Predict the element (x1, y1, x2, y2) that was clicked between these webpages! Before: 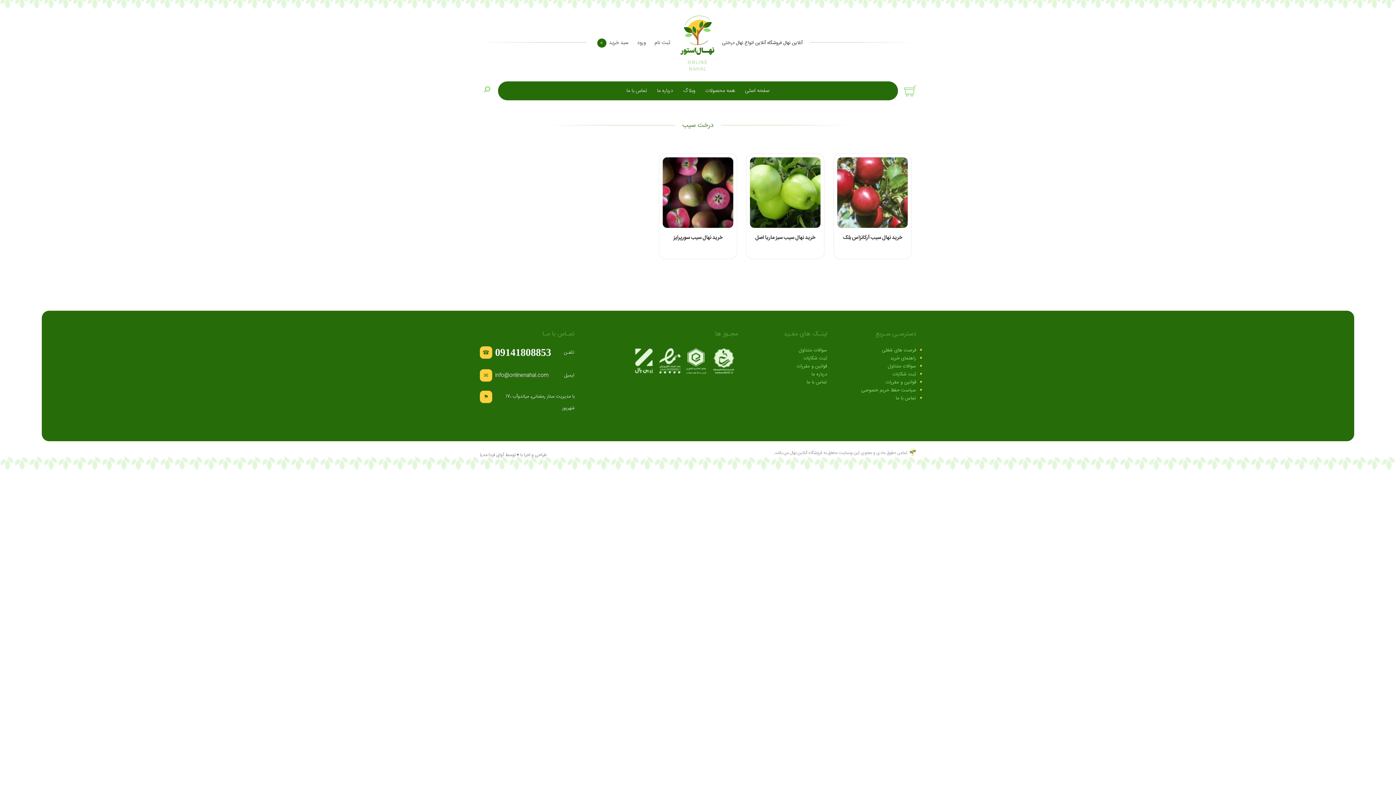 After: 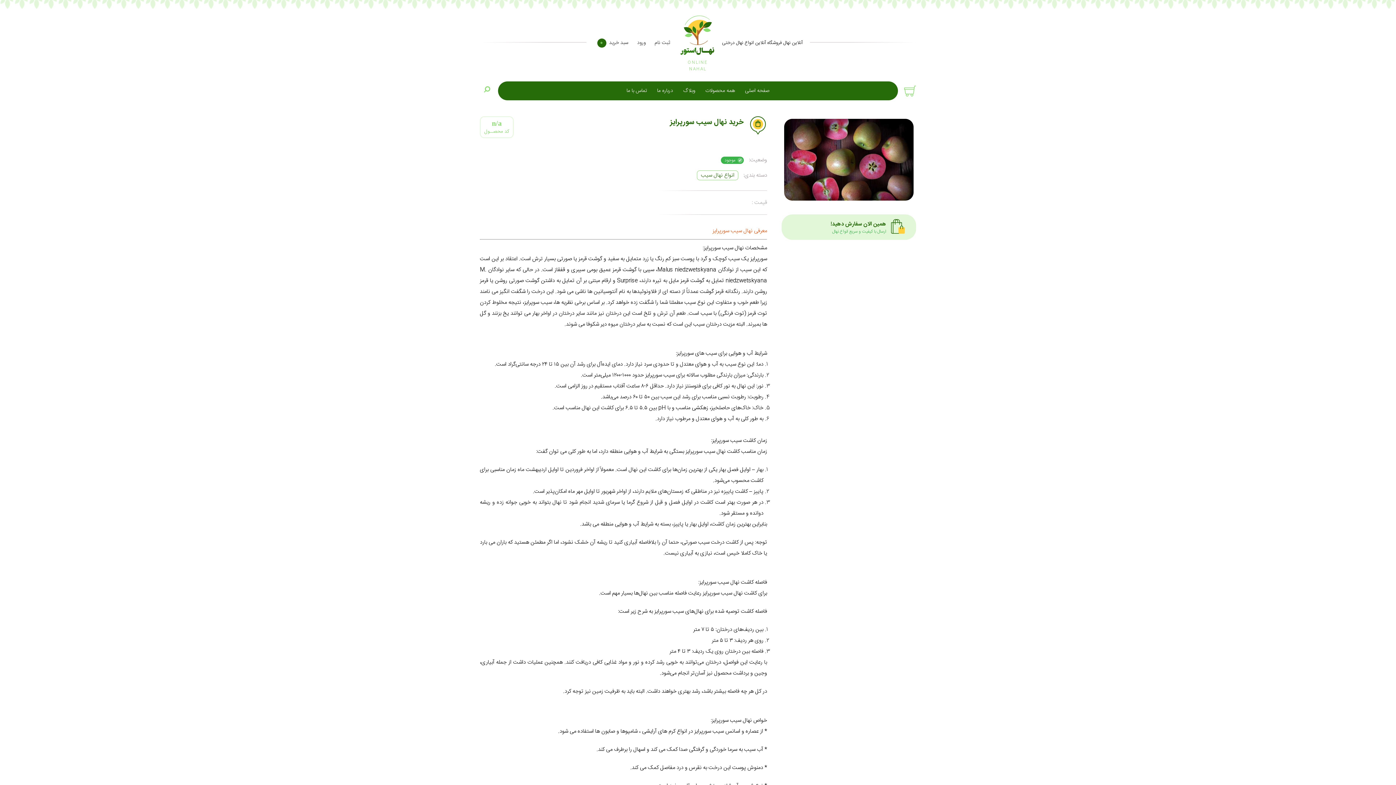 Action: label: خرید نهال سیب سورپرایز
✛ توضیحات بیشتر و خرید bbox: (658, 153, 737, 259)